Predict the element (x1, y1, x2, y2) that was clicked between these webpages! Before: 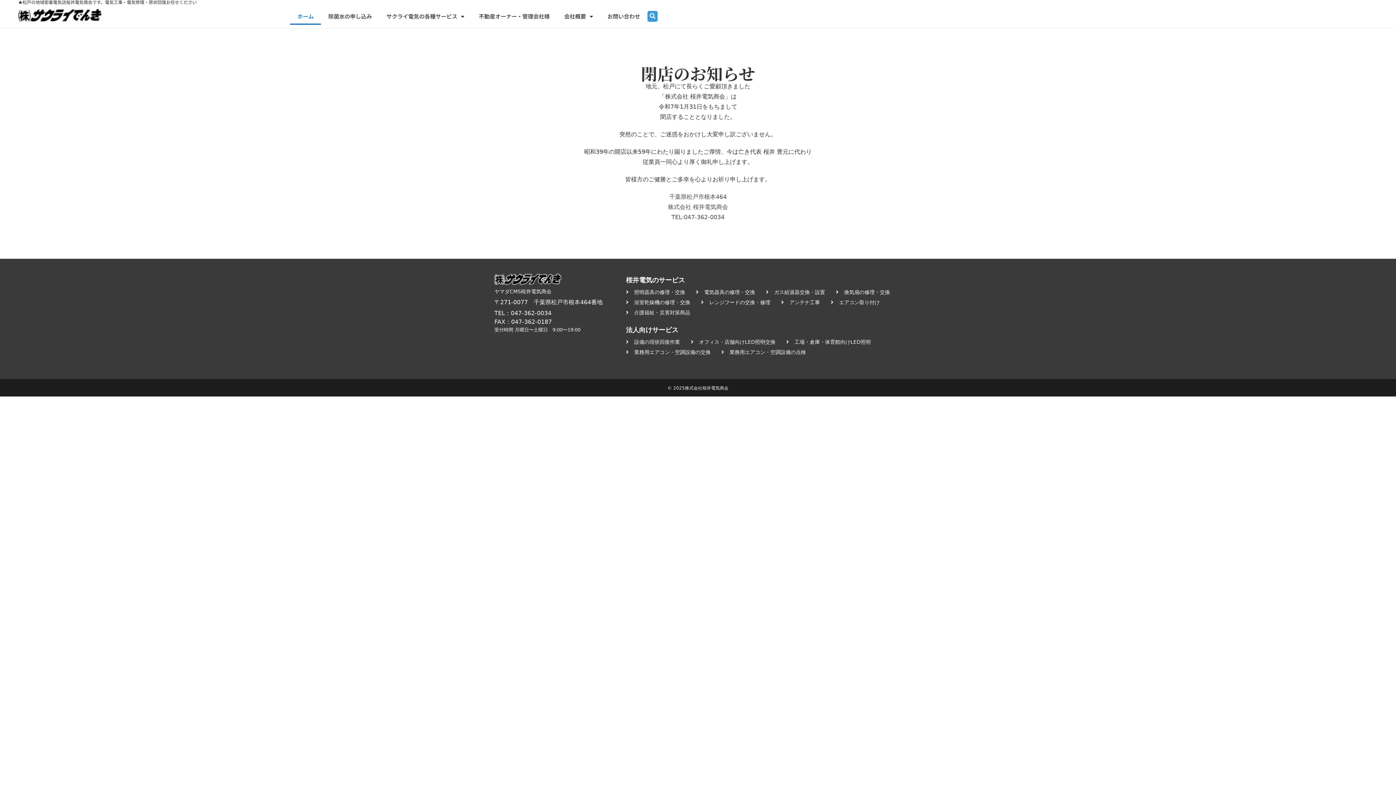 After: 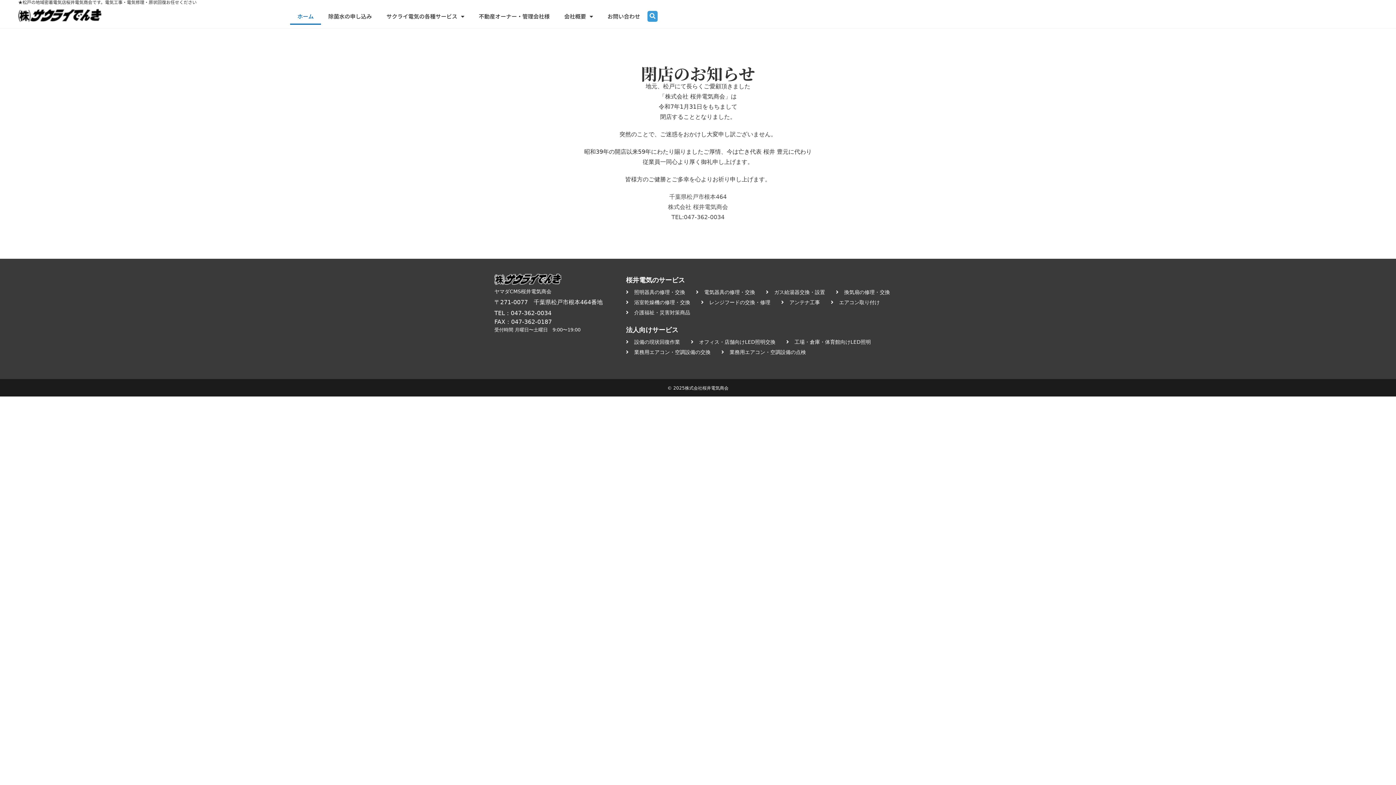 Action: label: 浴室乾燥機の修理・交換 bbox: (626, 297, 690, 307)